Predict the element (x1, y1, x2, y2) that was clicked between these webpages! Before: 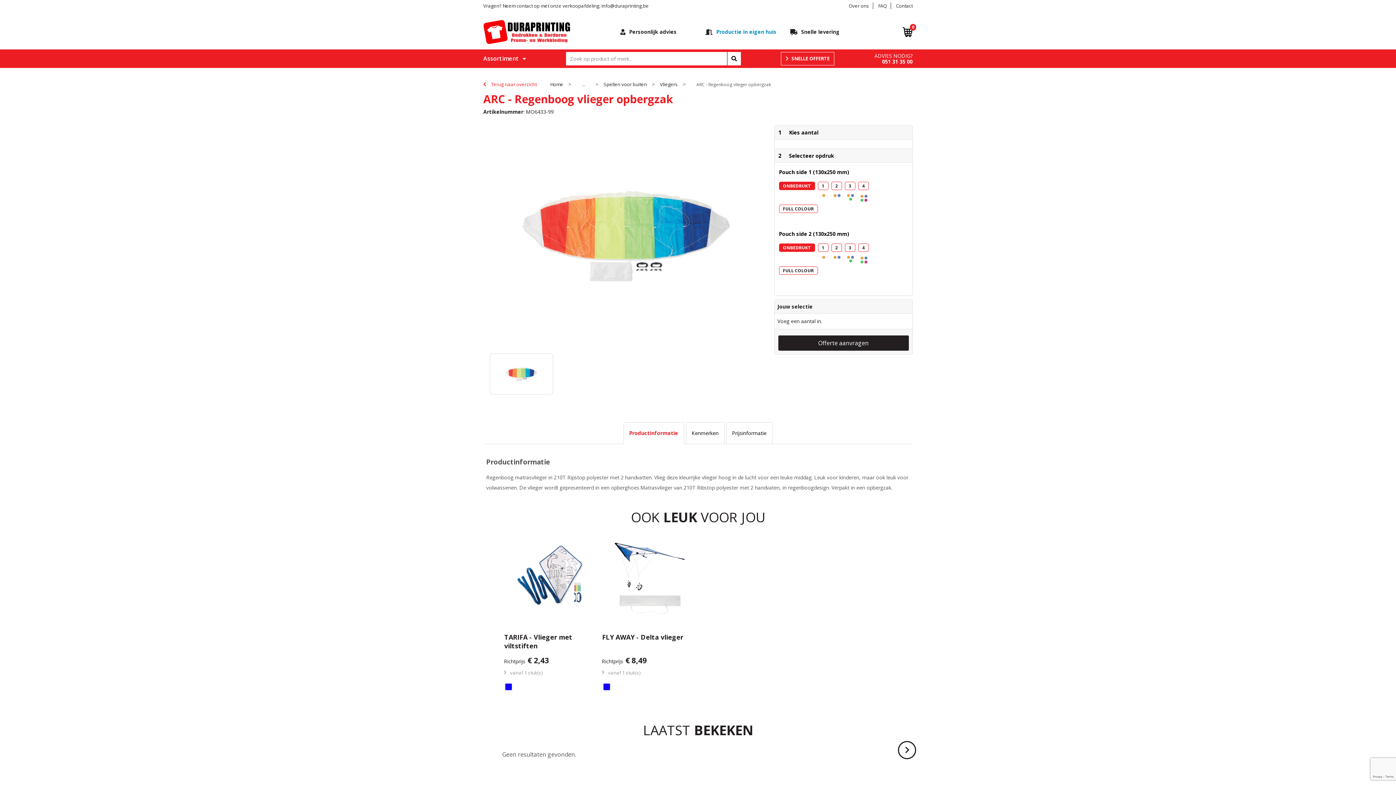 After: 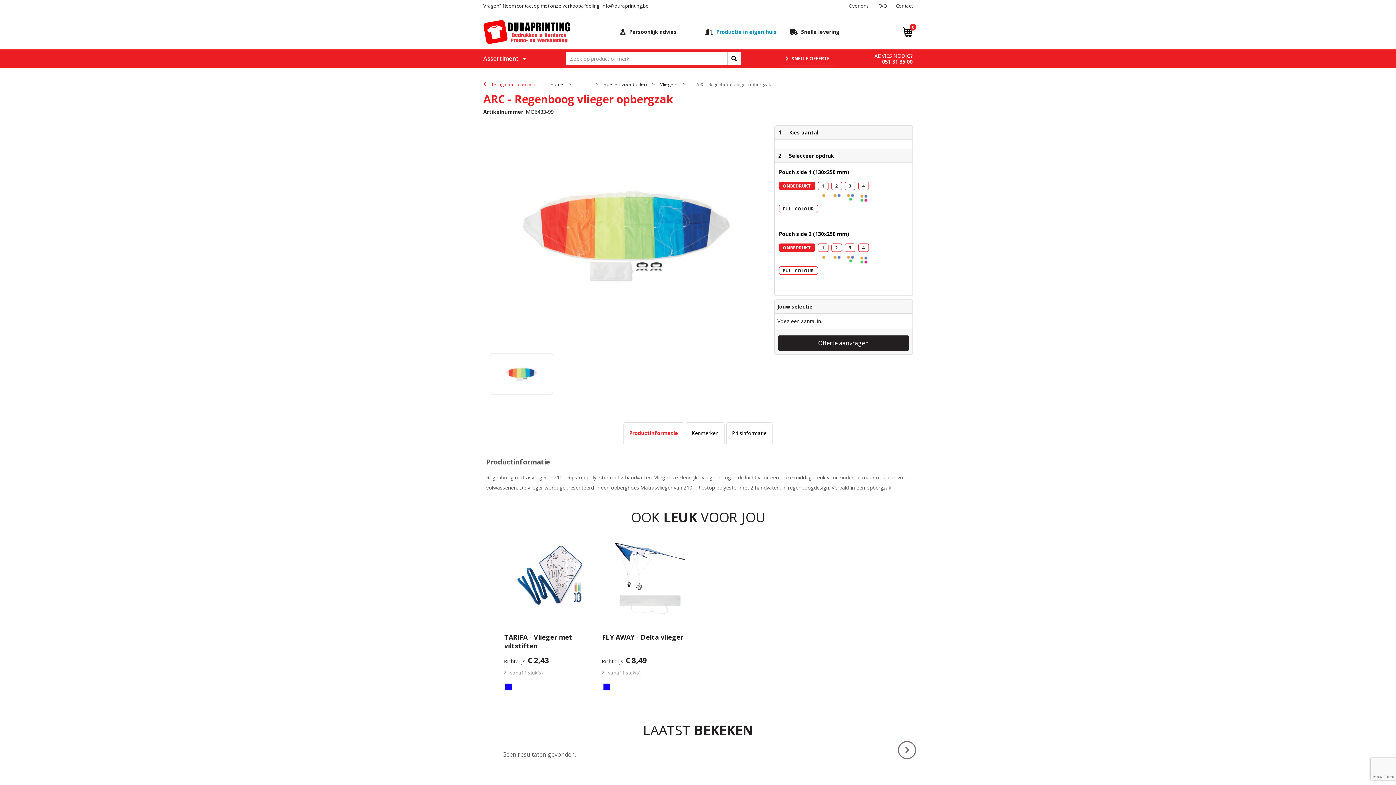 Action: bbox: (898, 741, 916, 759) label: Volgende >